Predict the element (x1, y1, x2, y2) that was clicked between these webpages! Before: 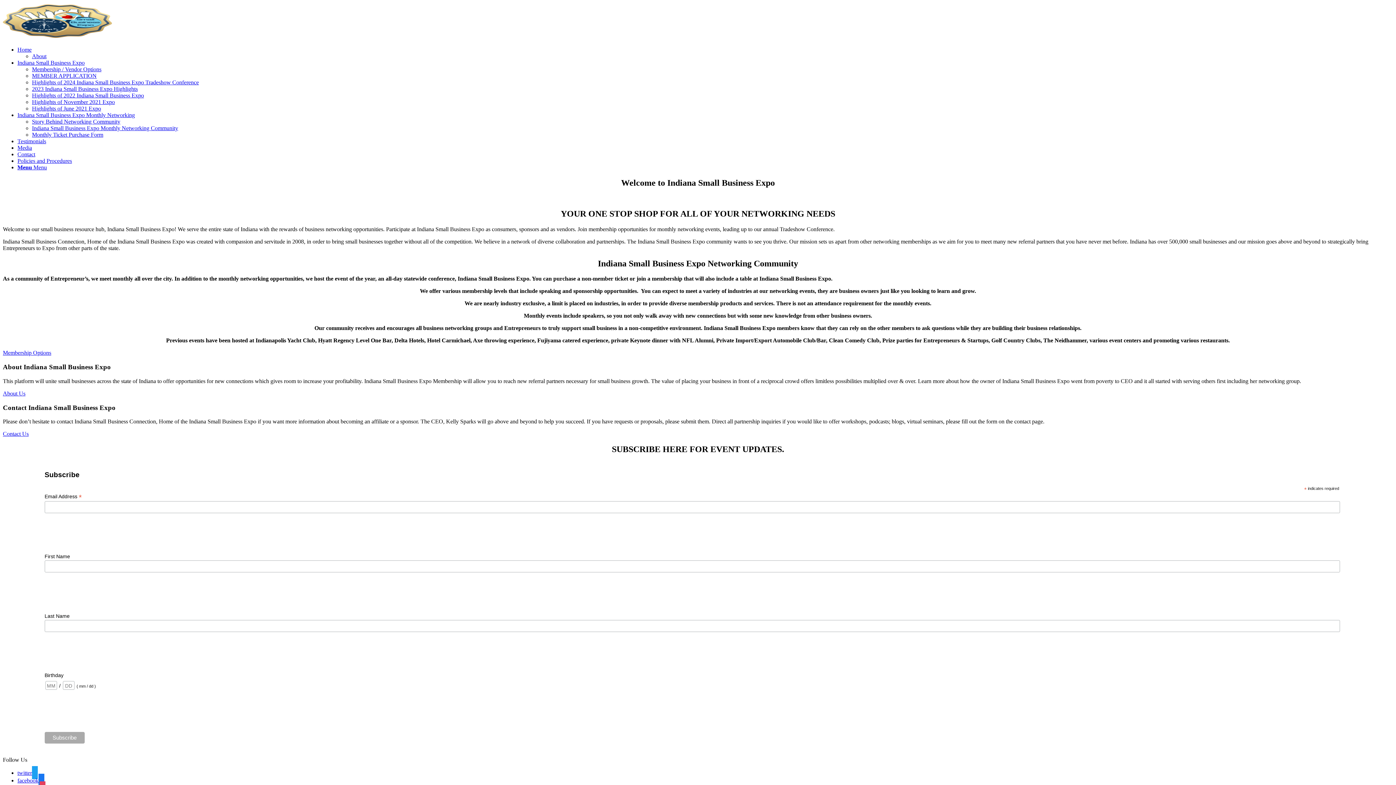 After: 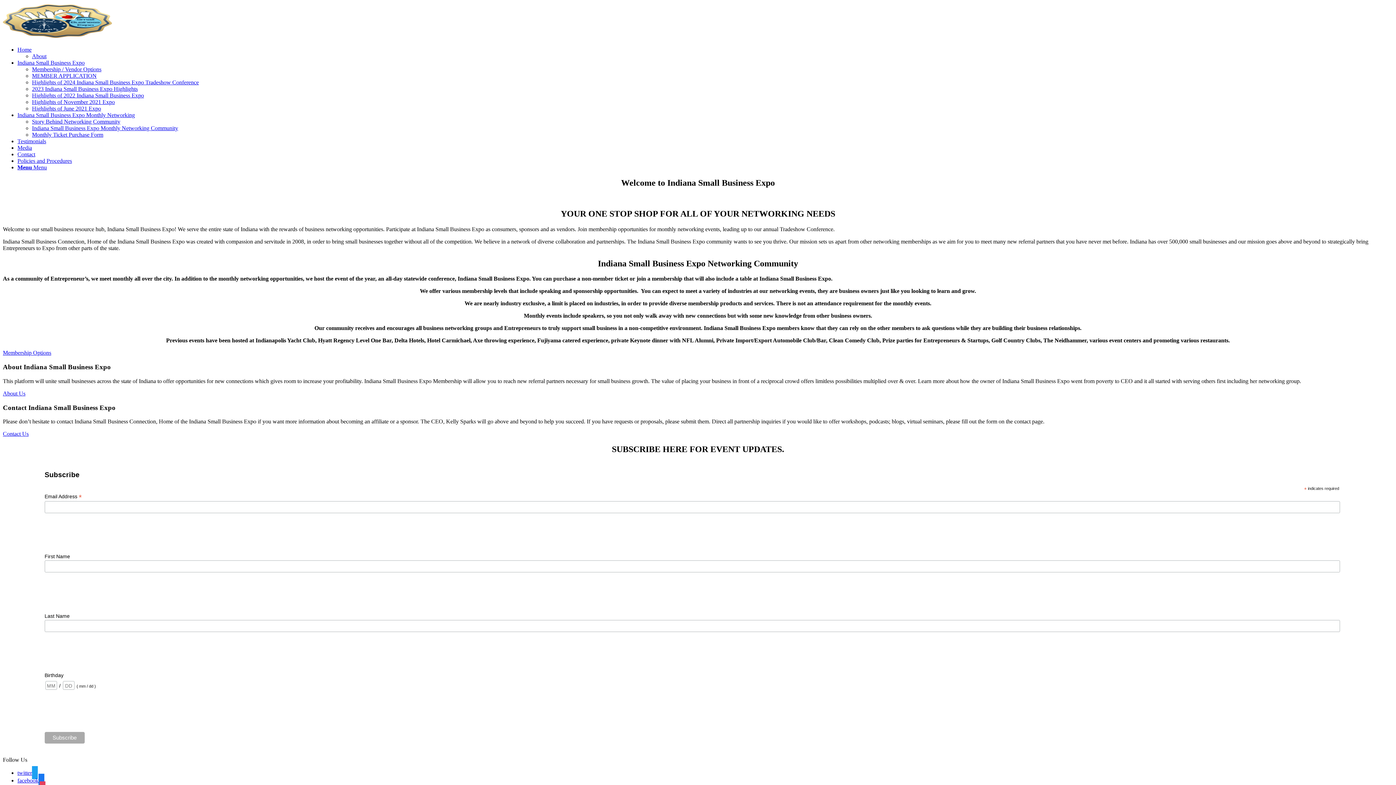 Action: bbox: (17, 770, 37, 776) label: twitter